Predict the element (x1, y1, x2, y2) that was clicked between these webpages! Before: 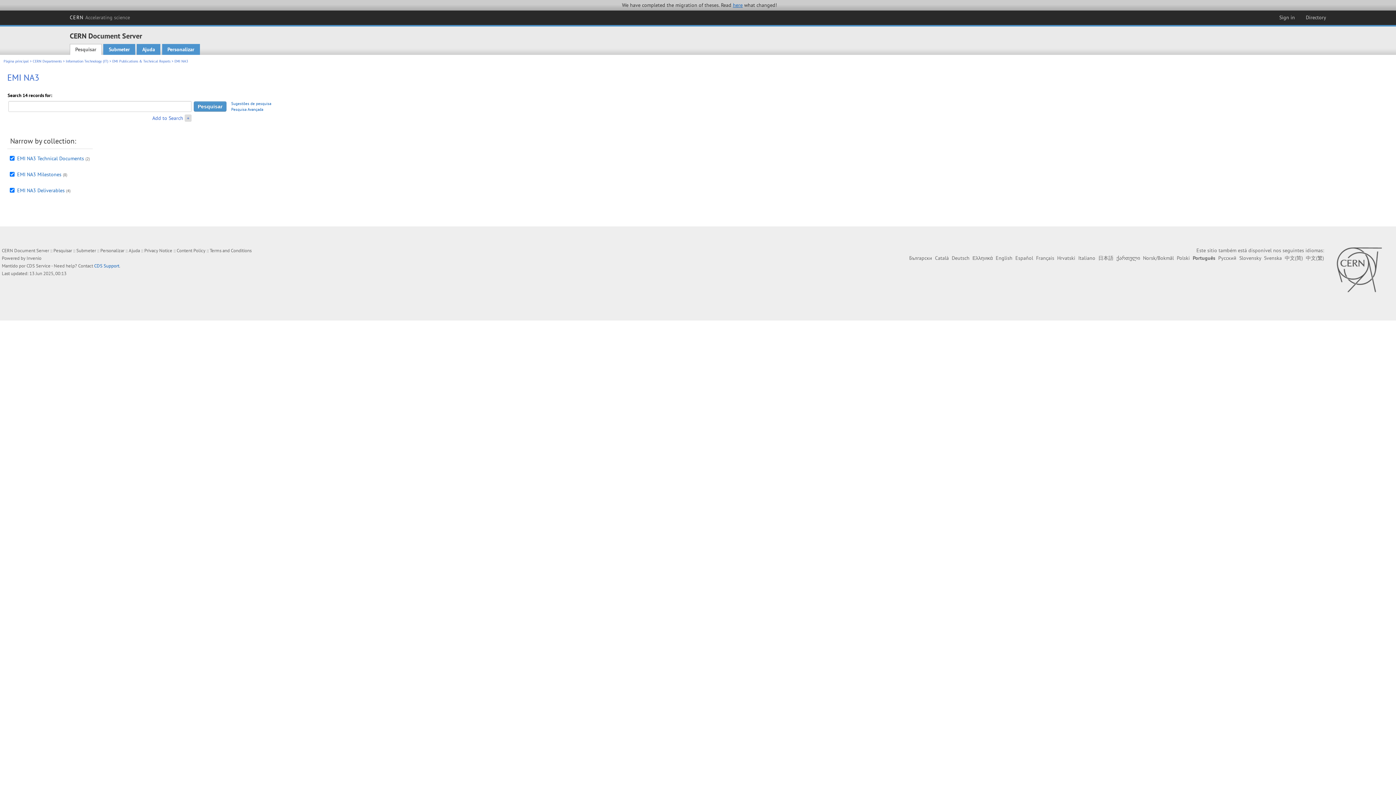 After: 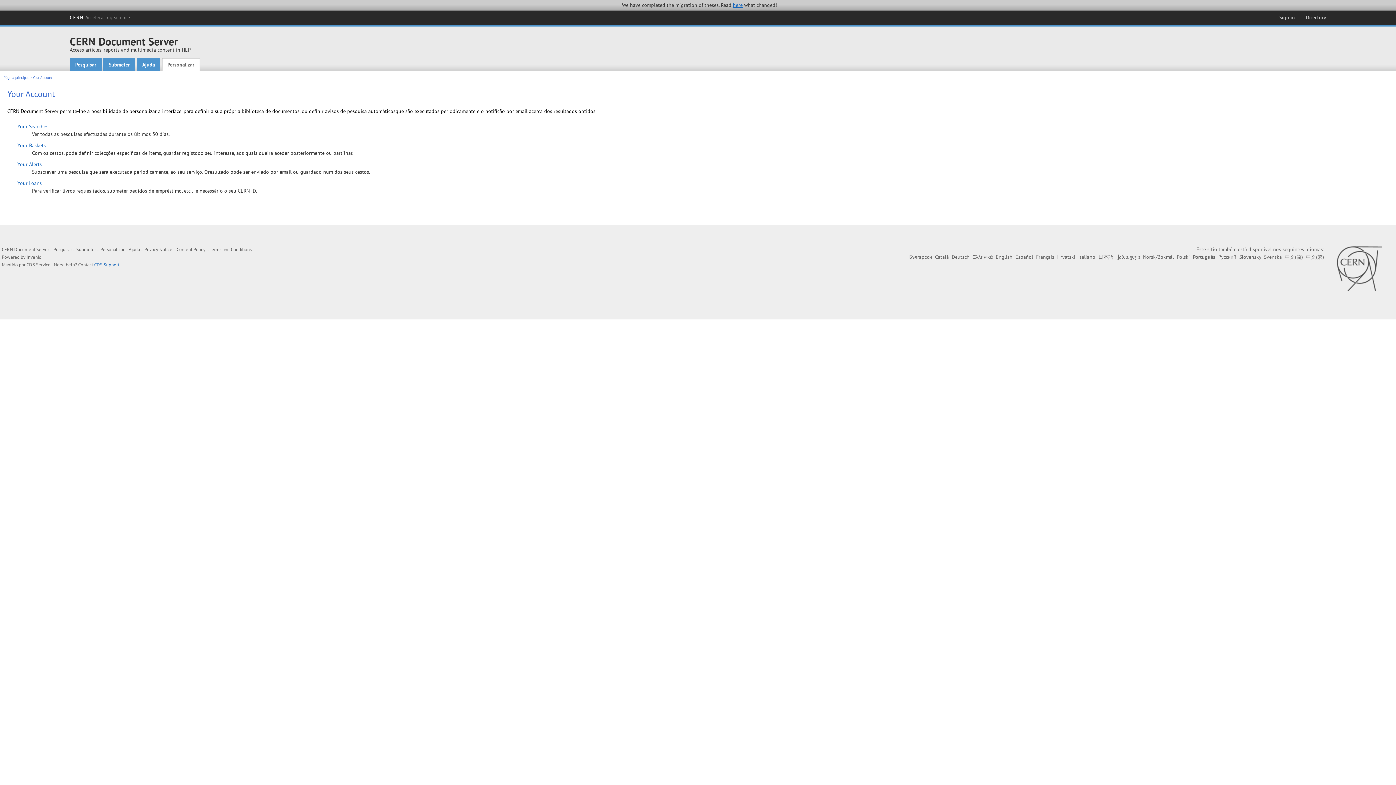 Action: label: Personalizar bbox: (100, 247, 124, 253)